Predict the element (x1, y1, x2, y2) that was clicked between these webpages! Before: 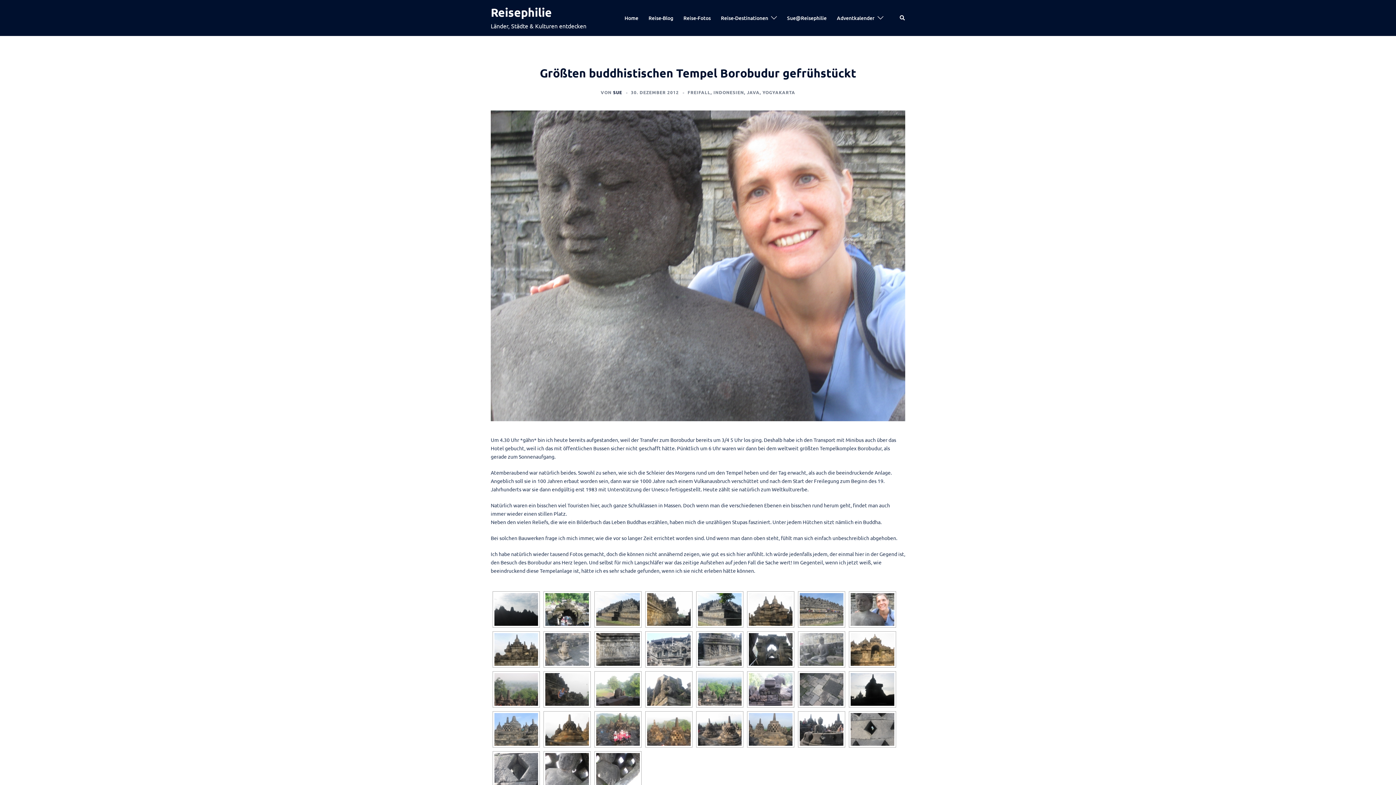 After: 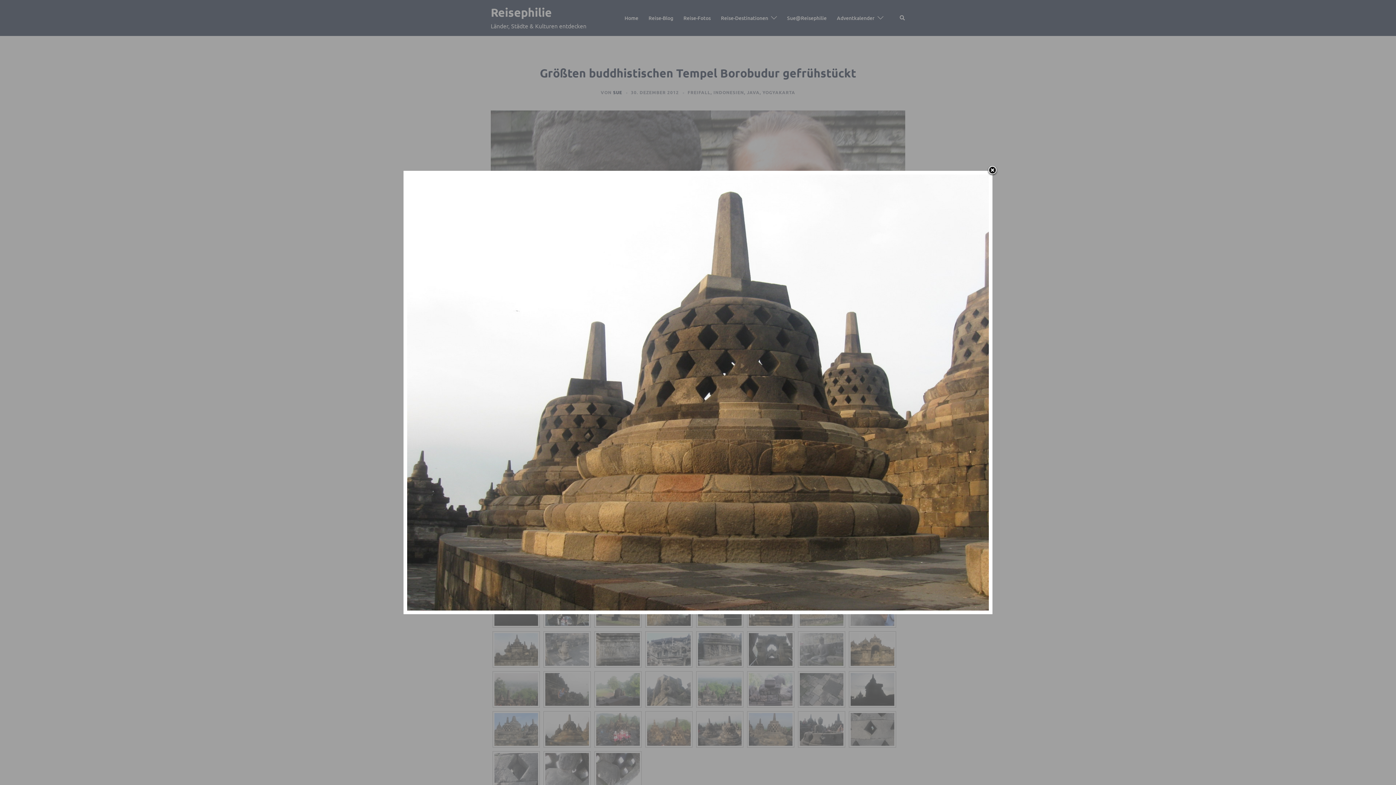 Action: bbox: (545, 713, 589, 746)